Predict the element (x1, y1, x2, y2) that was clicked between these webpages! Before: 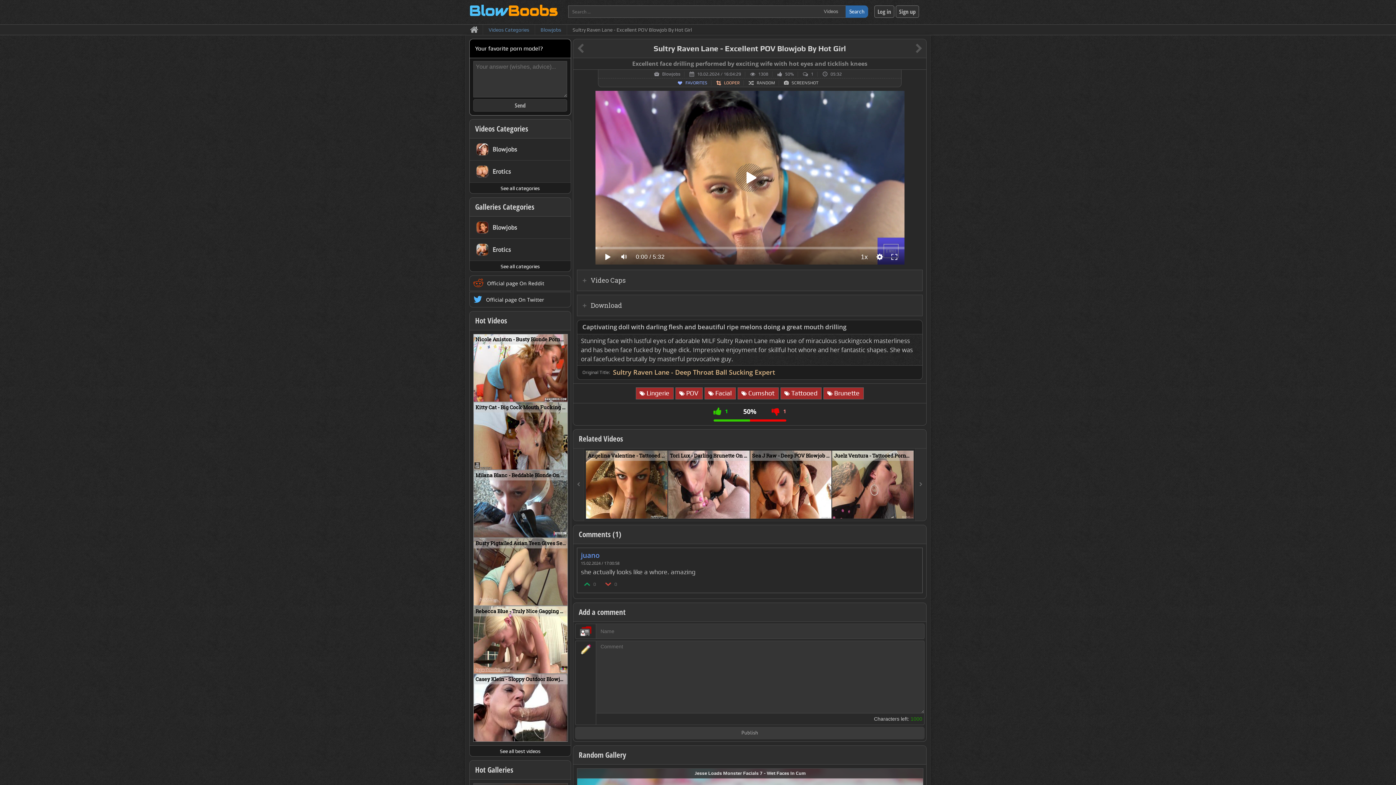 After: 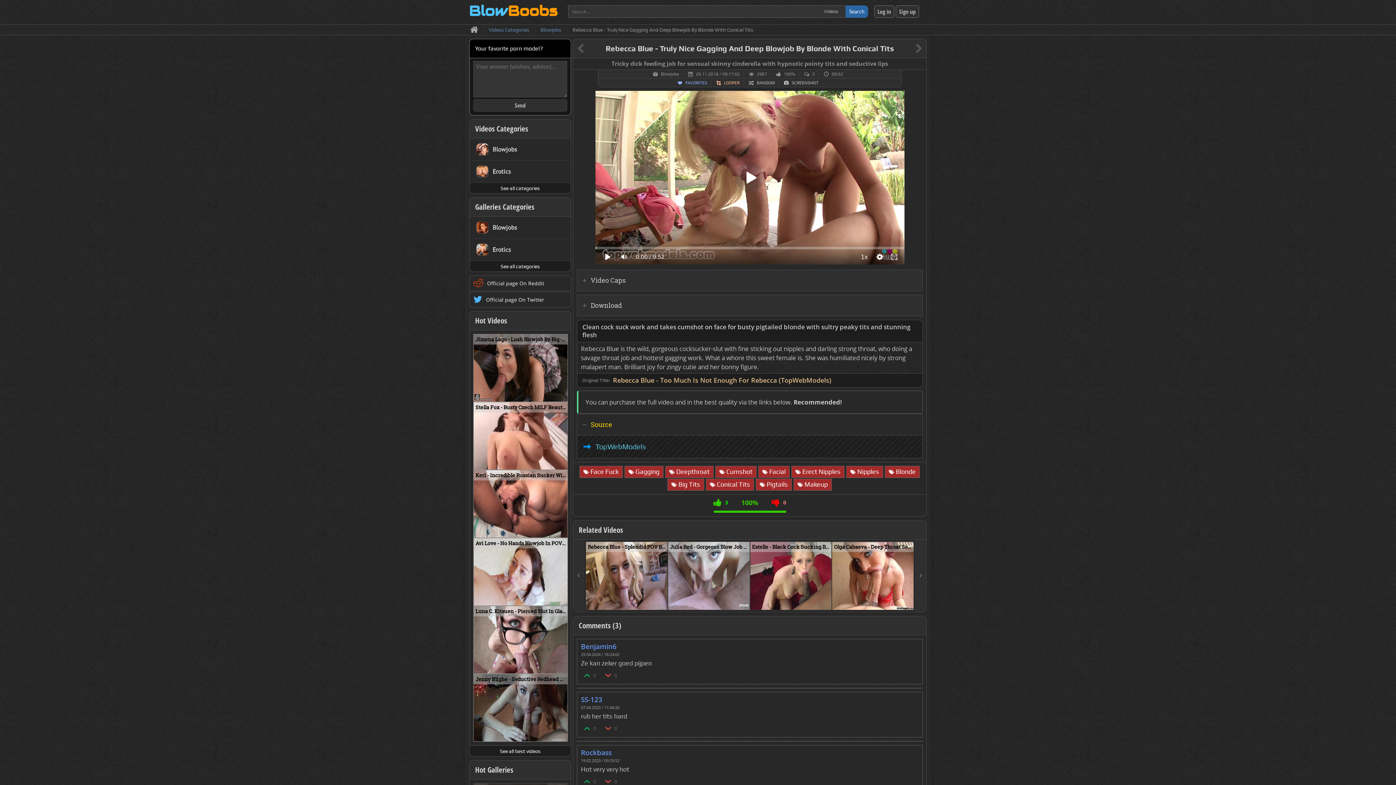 Action: bbox: (473, 606, 567, 673) label: Rebecca Blue - Truly Nice Gagging And Deep Blowjob By Blonde With Conical Tits